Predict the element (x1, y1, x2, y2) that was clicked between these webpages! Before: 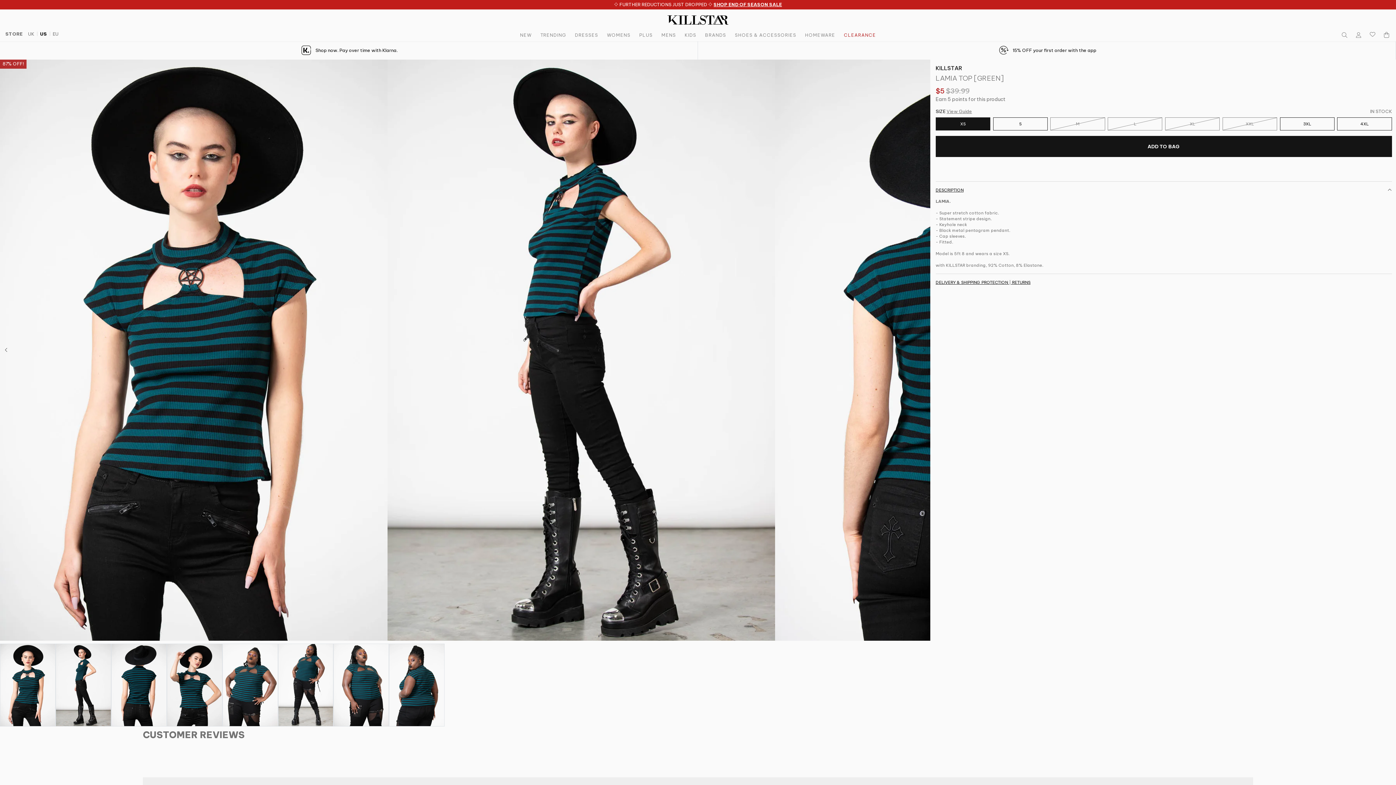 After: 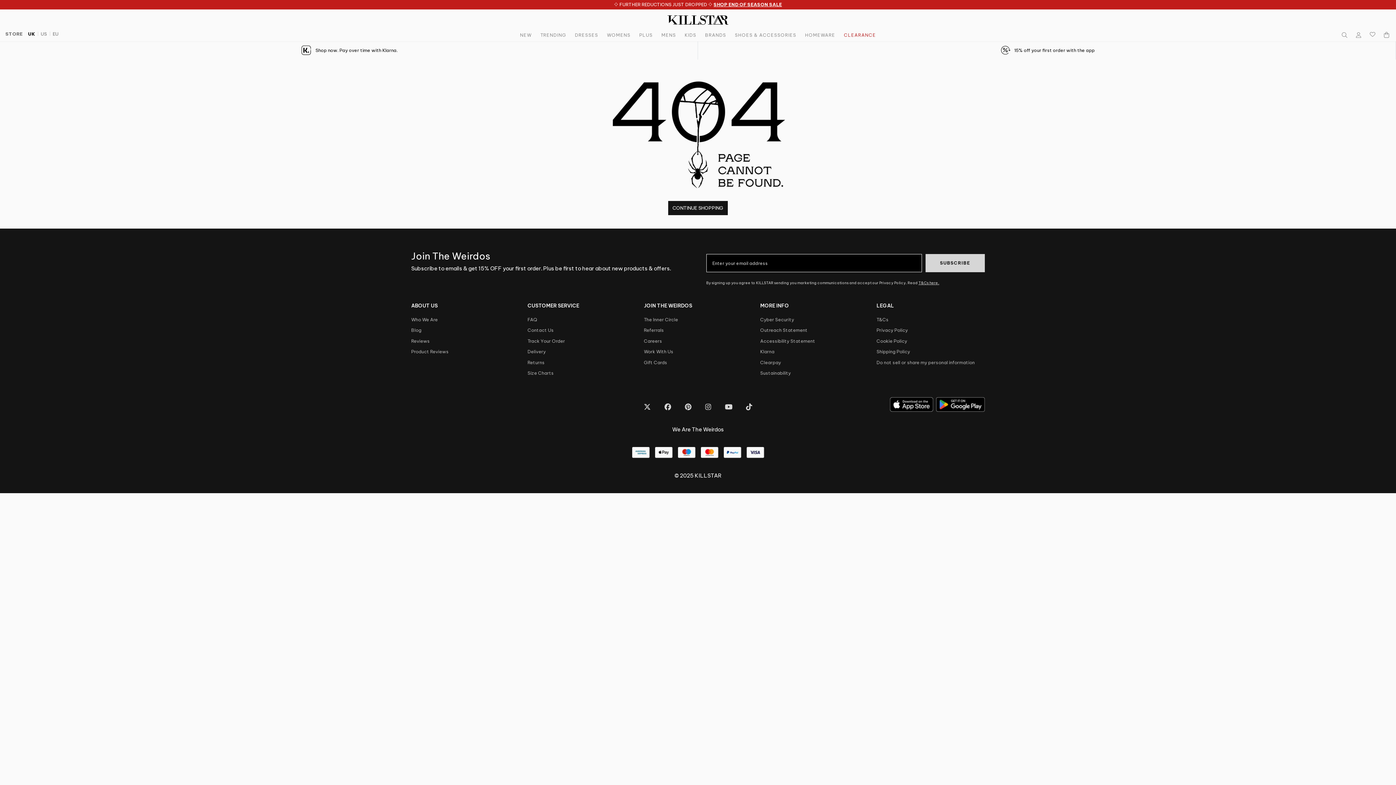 Action: label: UK bbox: (28, 31, 34, 36)